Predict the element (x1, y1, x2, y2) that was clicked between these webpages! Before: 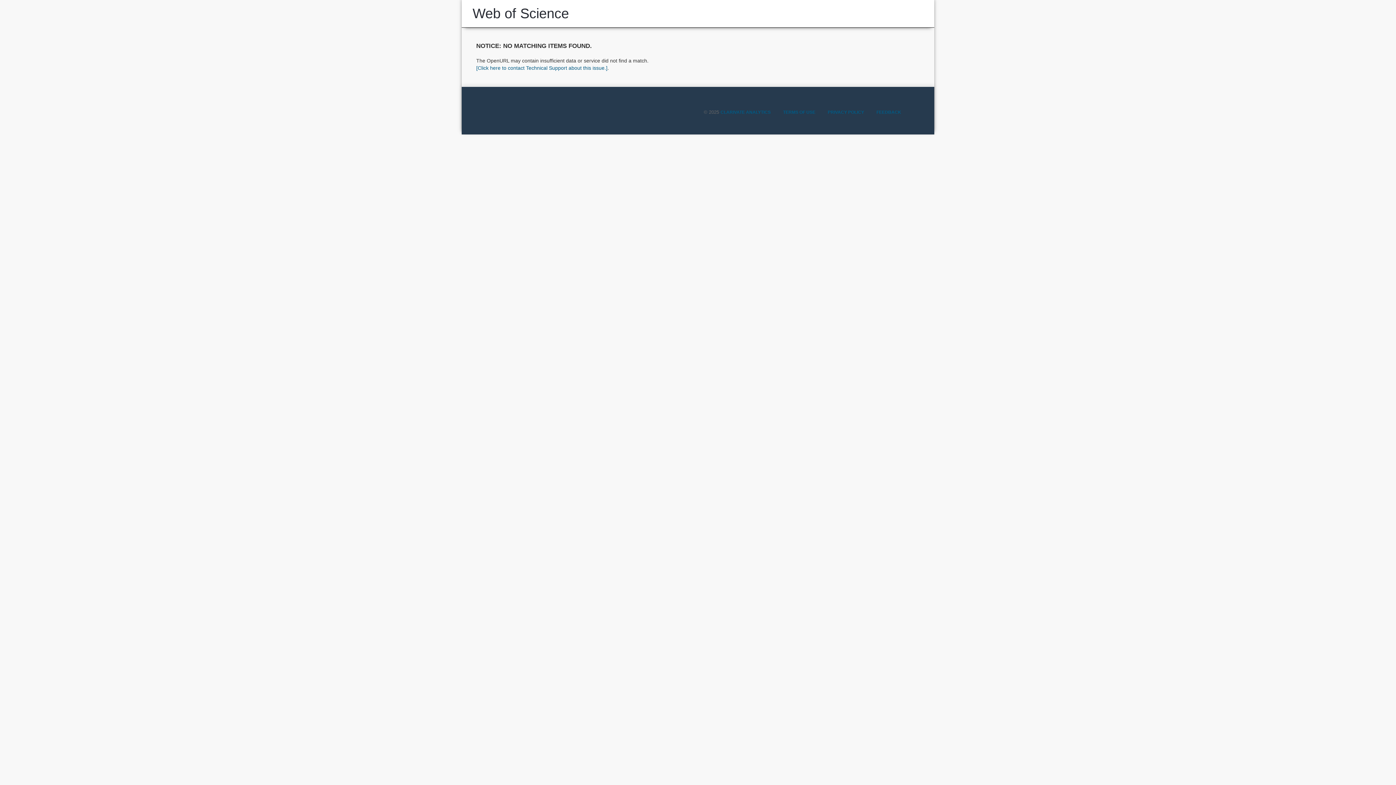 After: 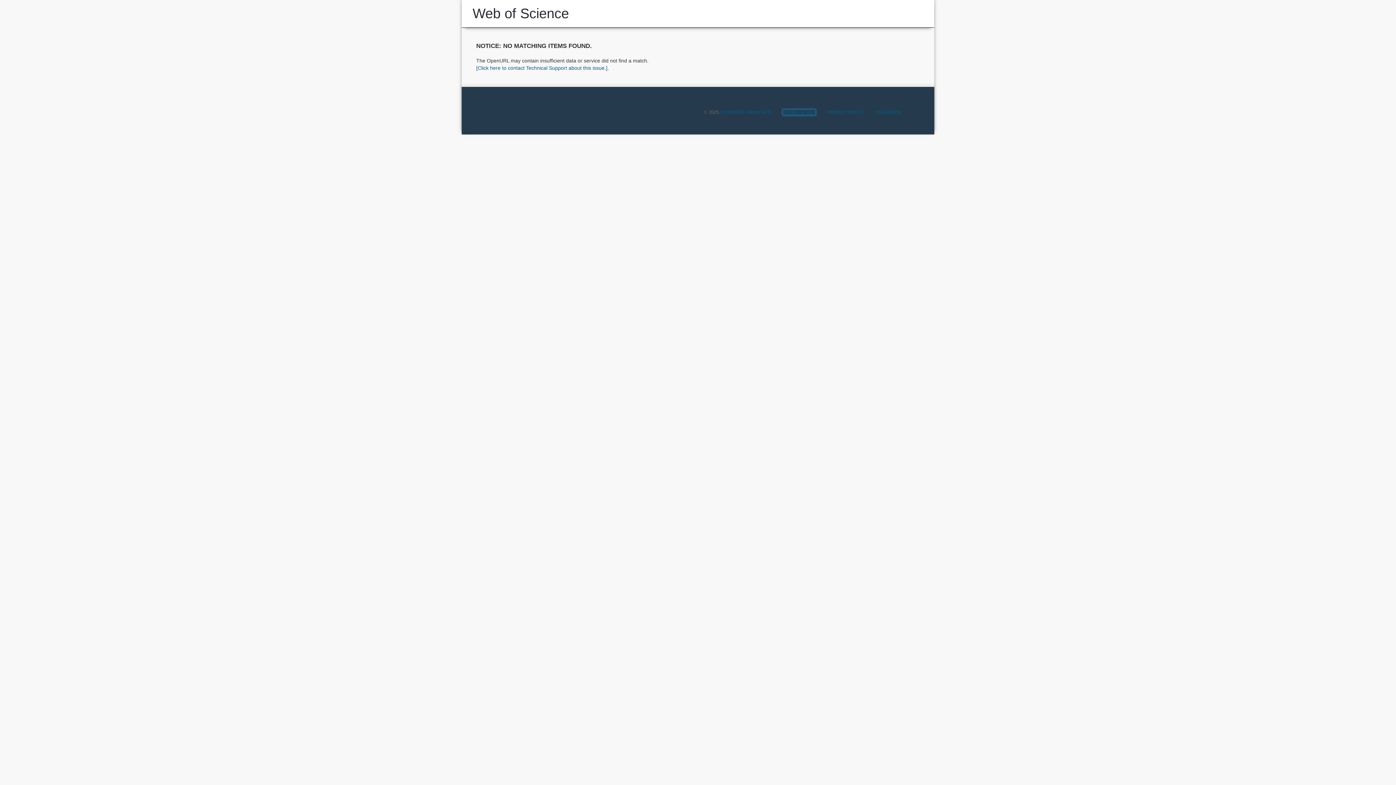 Action: bbox: (783, 109, 815, 114) label: TERMS OF USE